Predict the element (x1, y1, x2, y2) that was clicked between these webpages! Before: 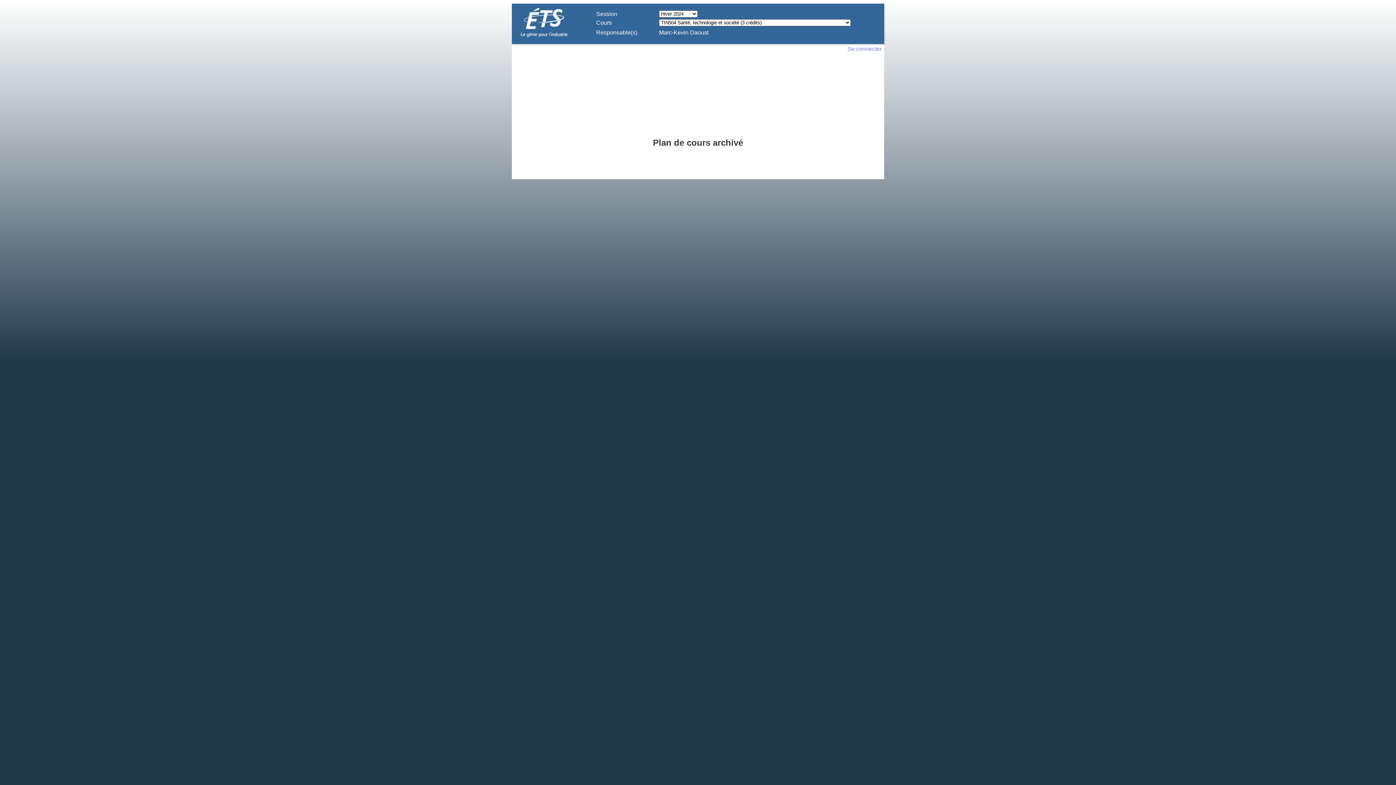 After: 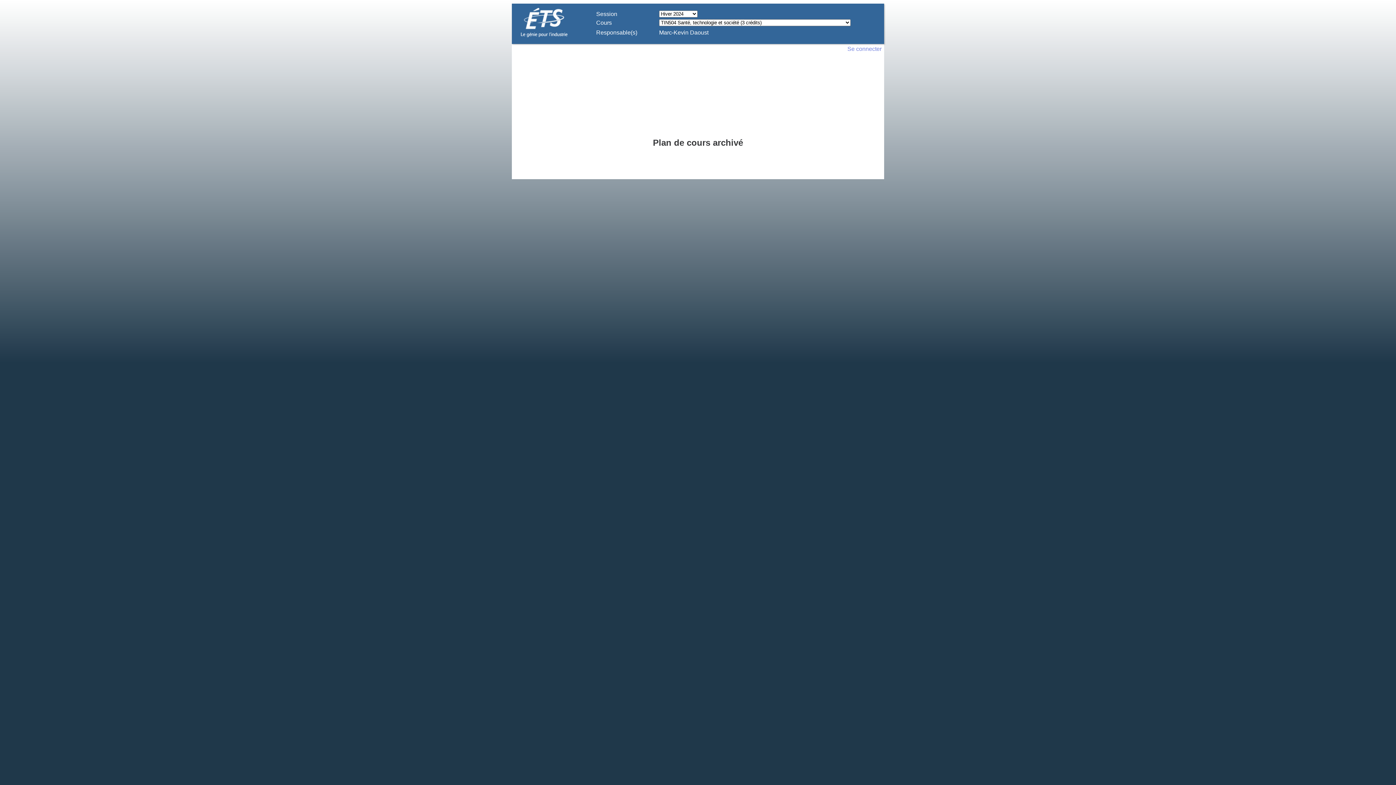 Action: bbox: (521, 34, 567, 37)